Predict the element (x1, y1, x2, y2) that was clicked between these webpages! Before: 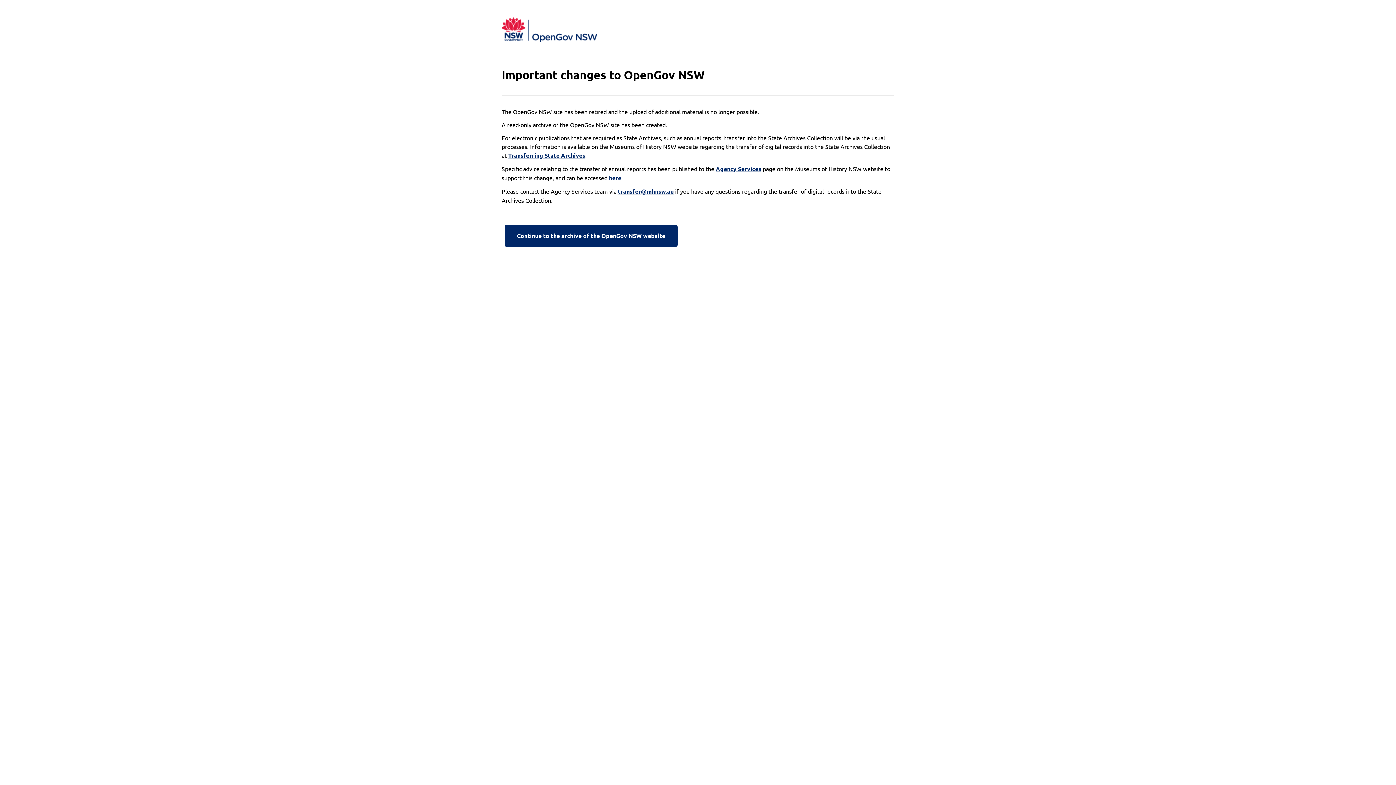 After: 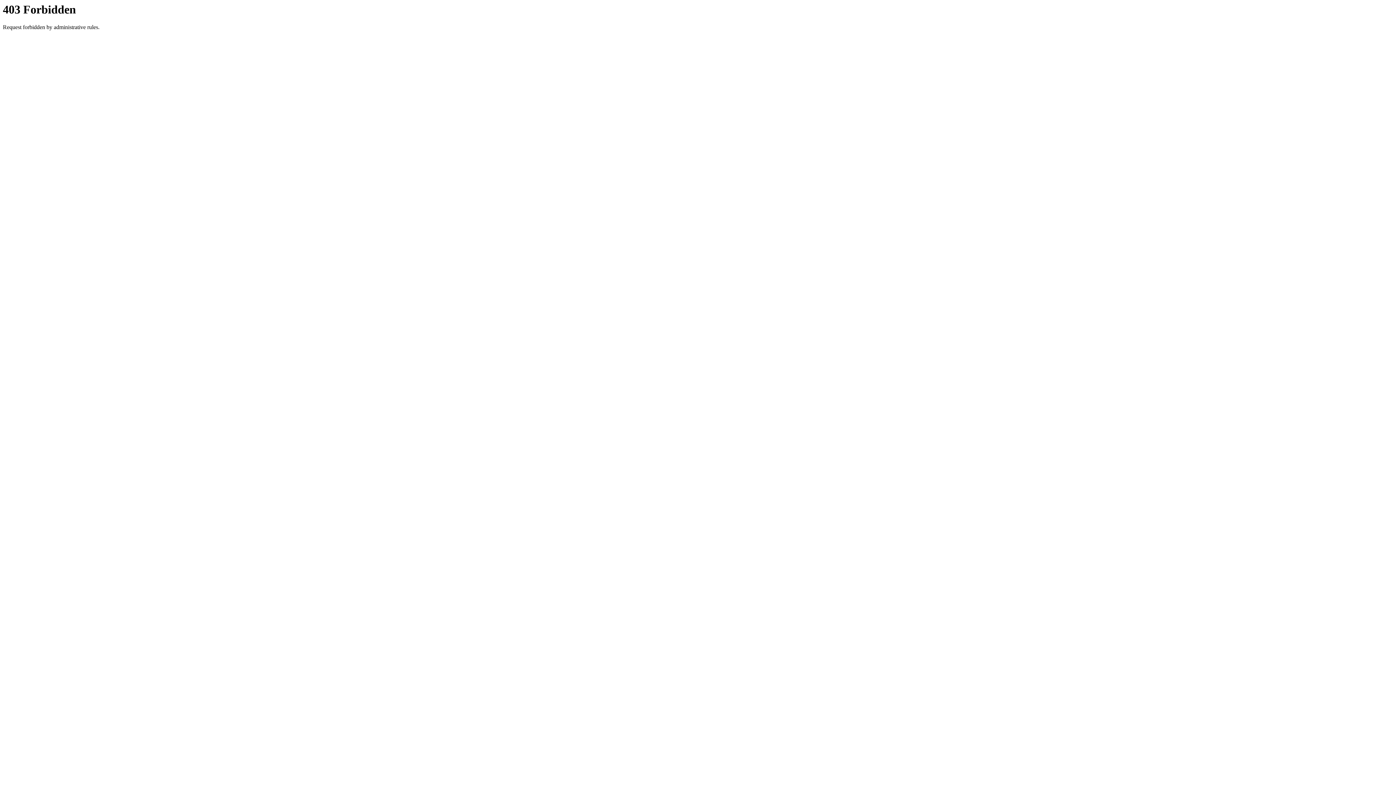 Action: bbox: (501, 222, 680, 249) label: Continue to the archive of the OpenGov NSW website